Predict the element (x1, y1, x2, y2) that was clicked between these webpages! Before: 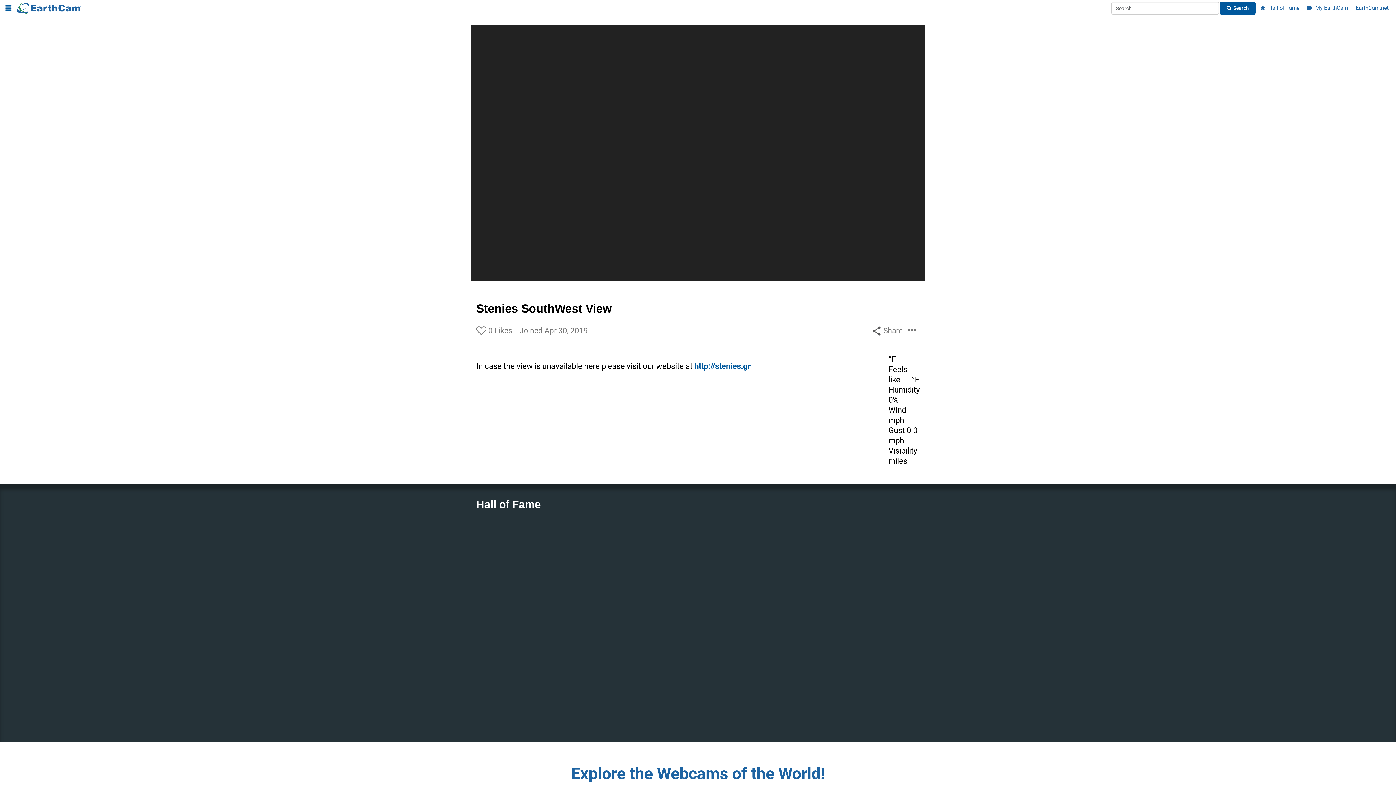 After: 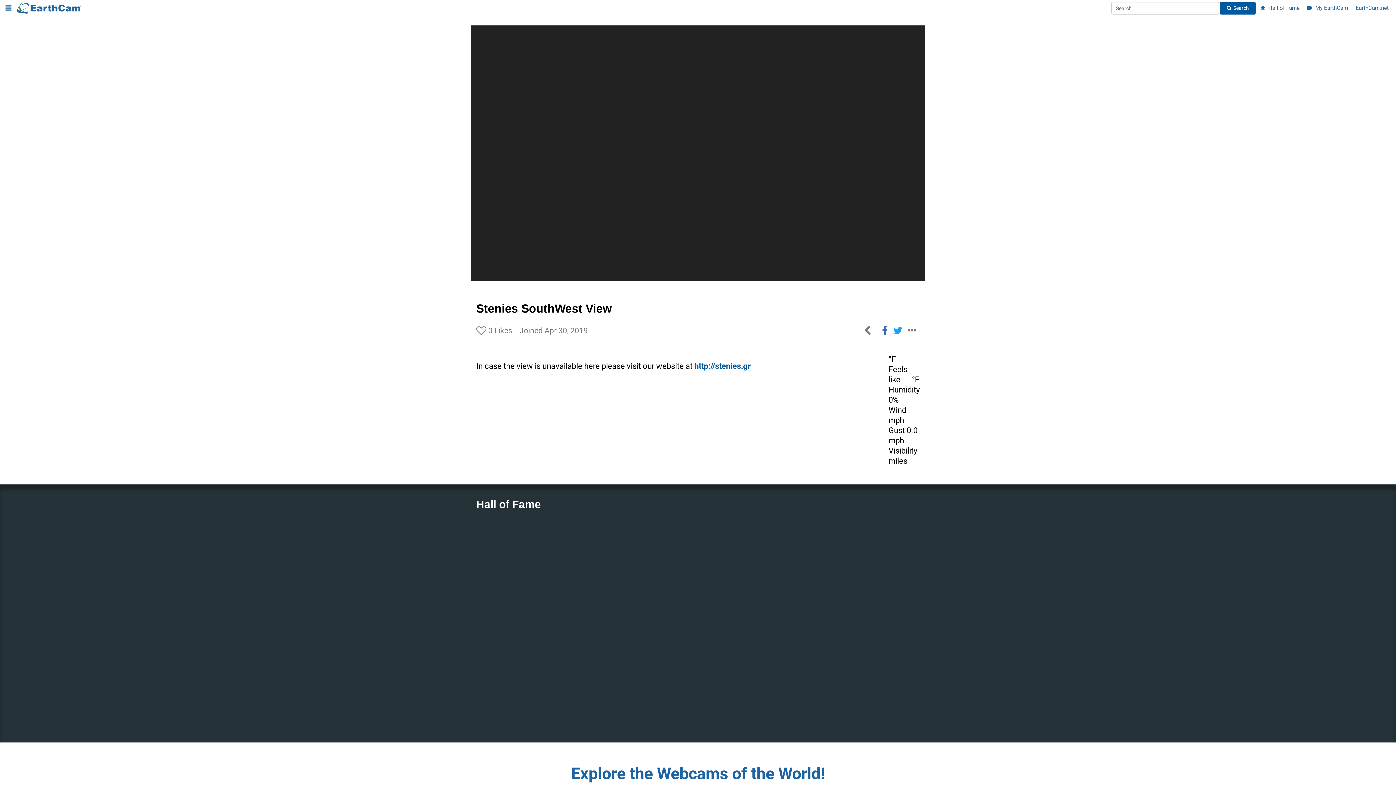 Action: bbox: (871, 326, 902, 335) label:  Share